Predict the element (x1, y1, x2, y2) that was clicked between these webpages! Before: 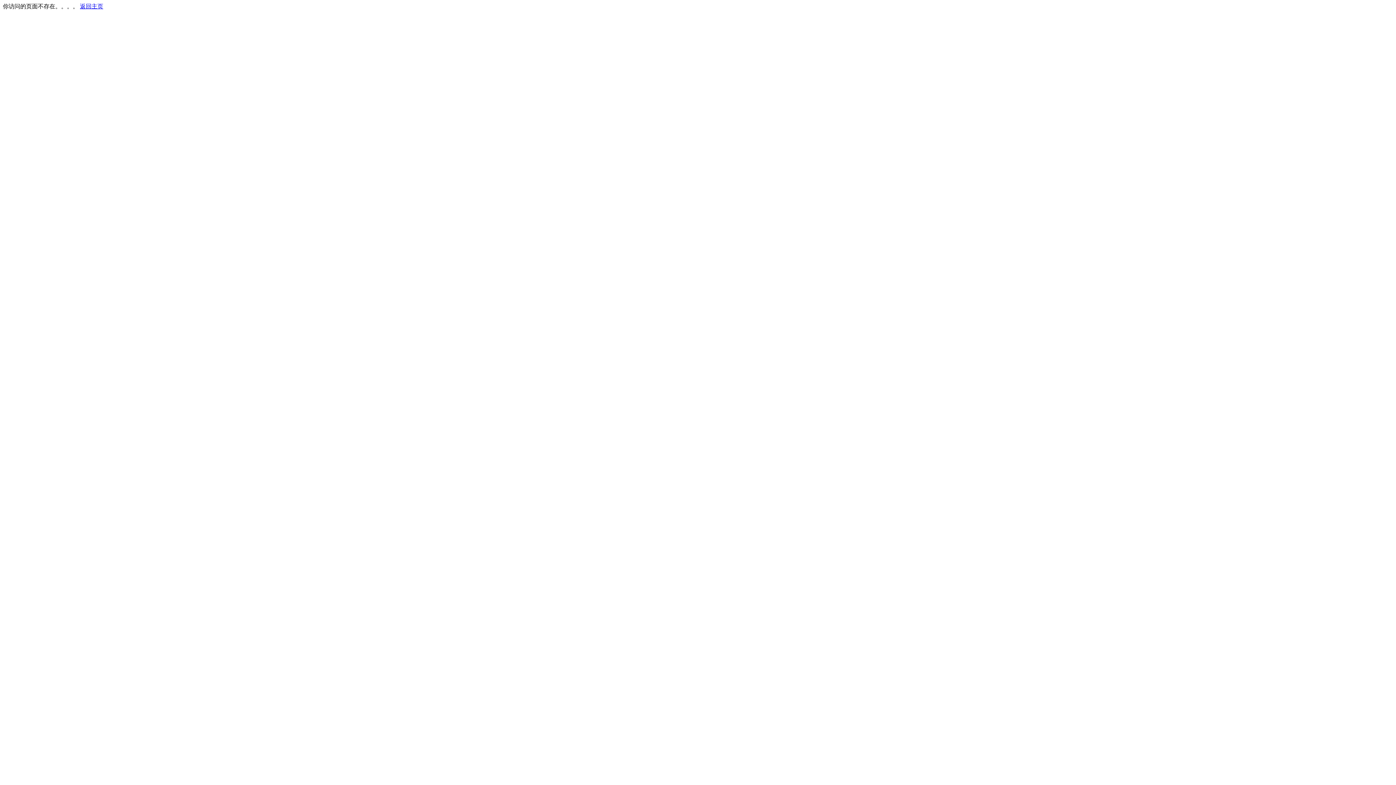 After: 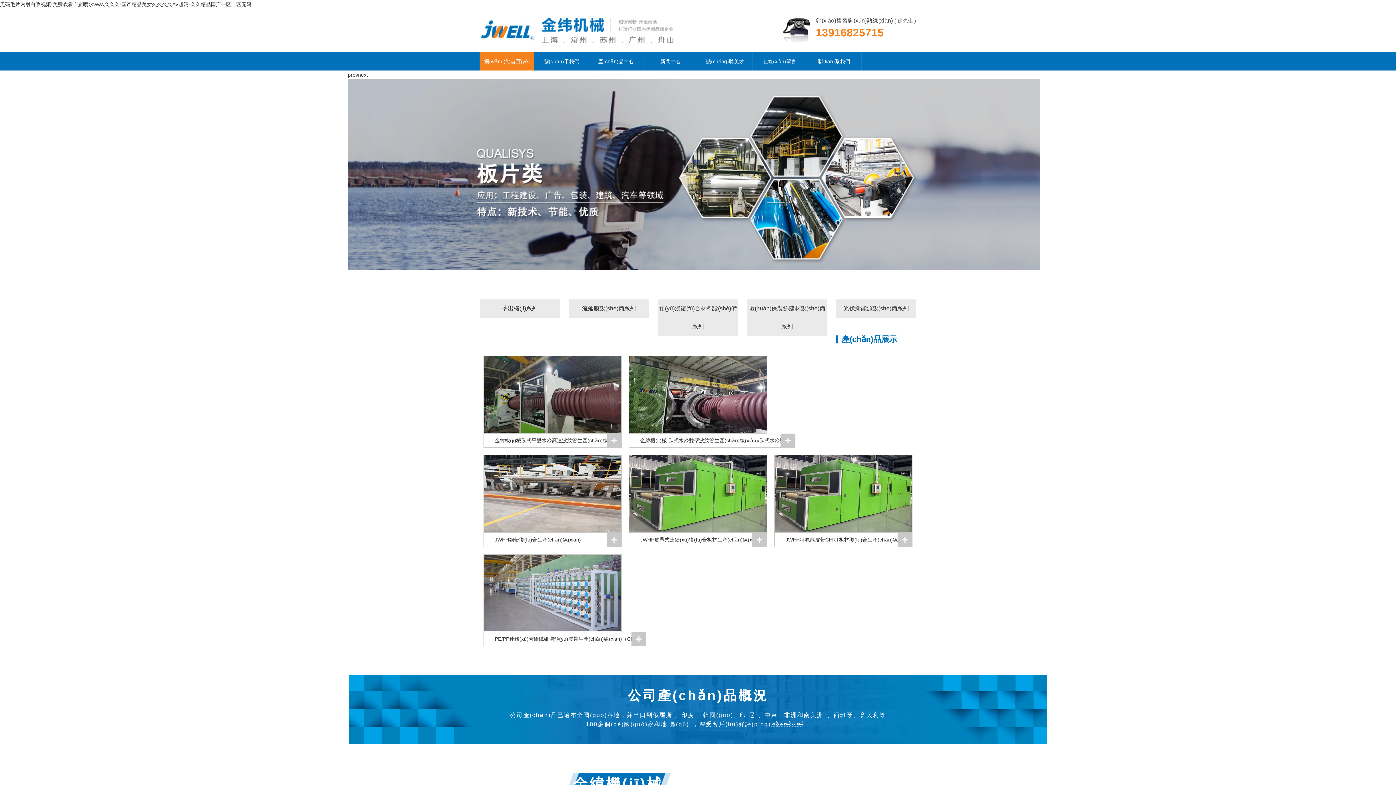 Action: label: 返回主页 bbox: (80, 3, 103, 9)